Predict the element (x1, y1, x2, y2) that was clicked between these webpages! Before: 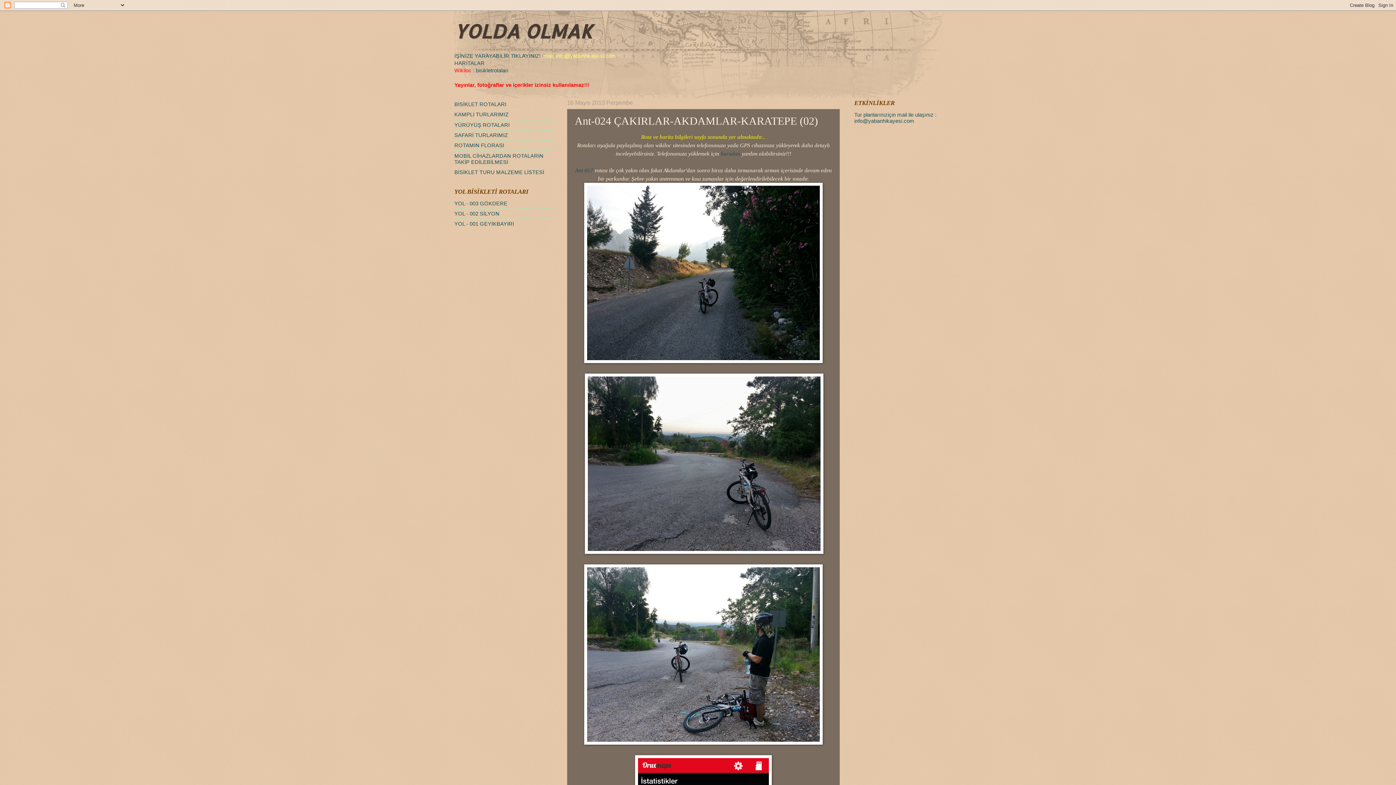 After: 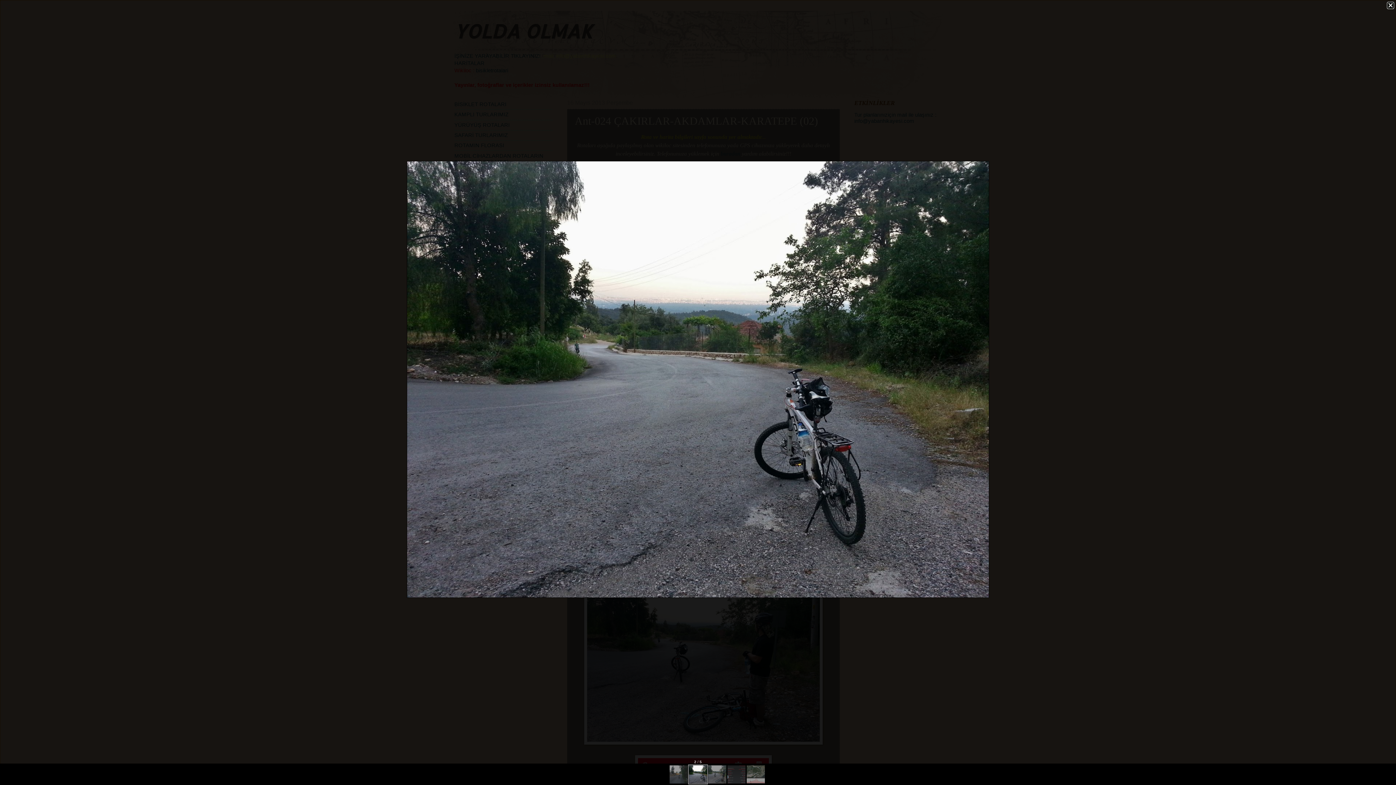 Action: bbox: (585, 548, 823, 555)